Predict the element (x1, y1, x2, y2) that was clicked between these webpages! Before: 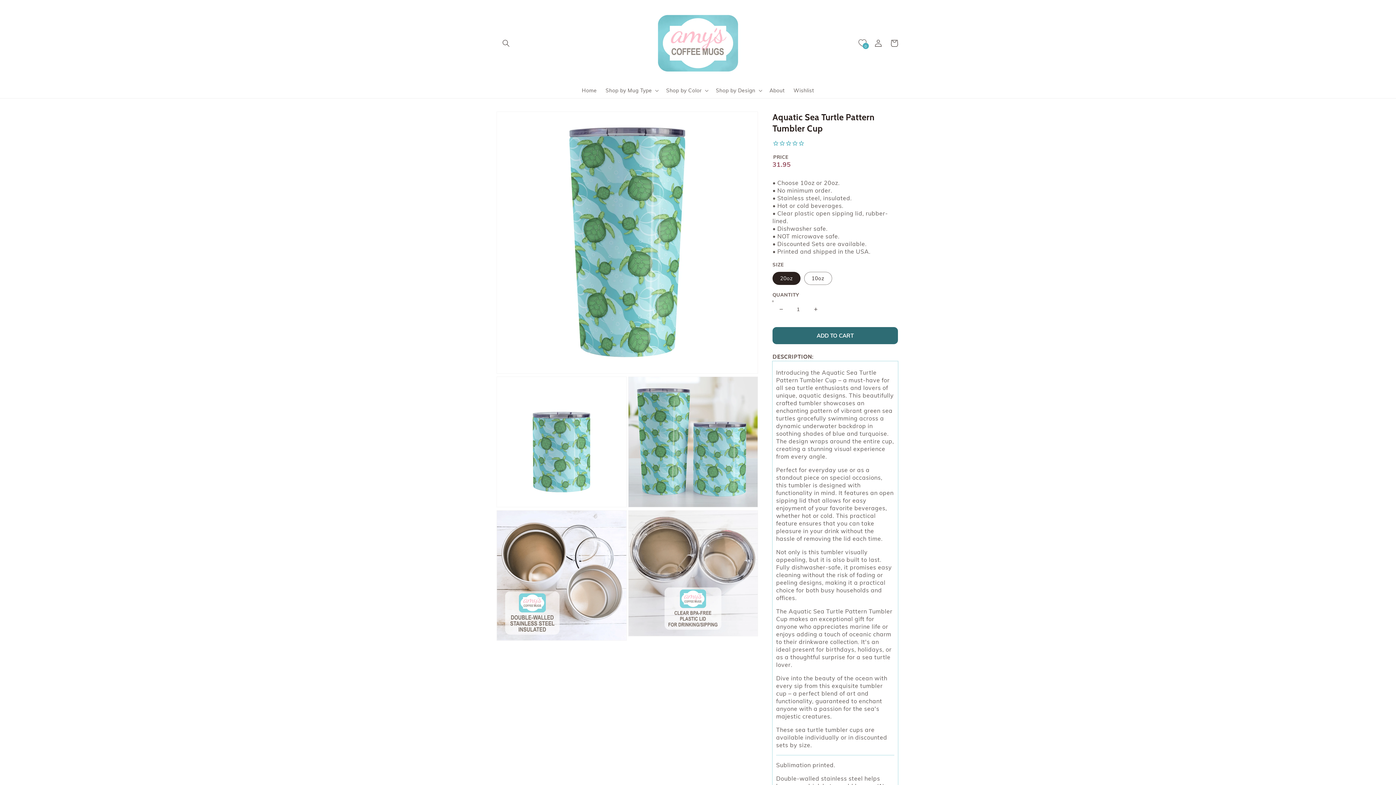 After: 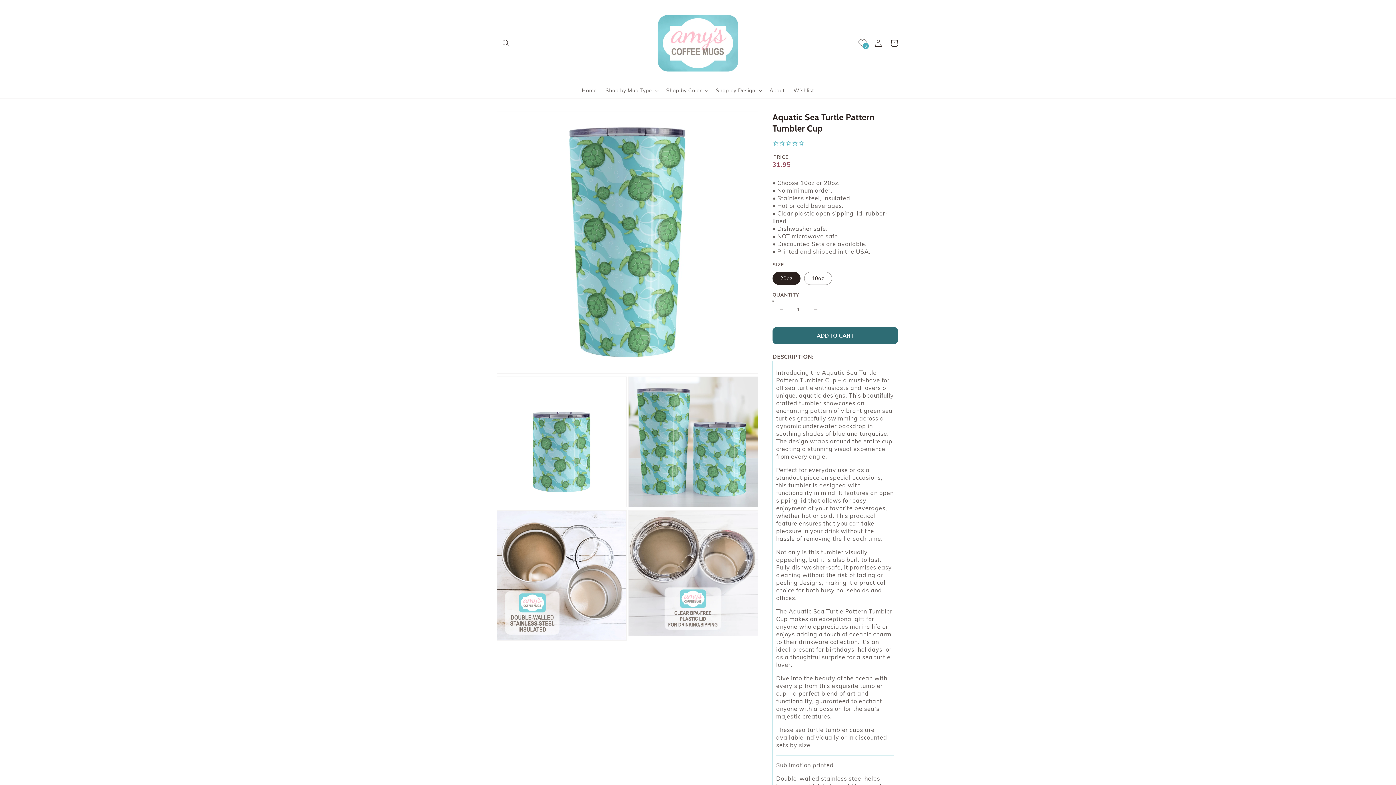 Action: bbox: (772, 327, 898, 344) label: ADD TO CART